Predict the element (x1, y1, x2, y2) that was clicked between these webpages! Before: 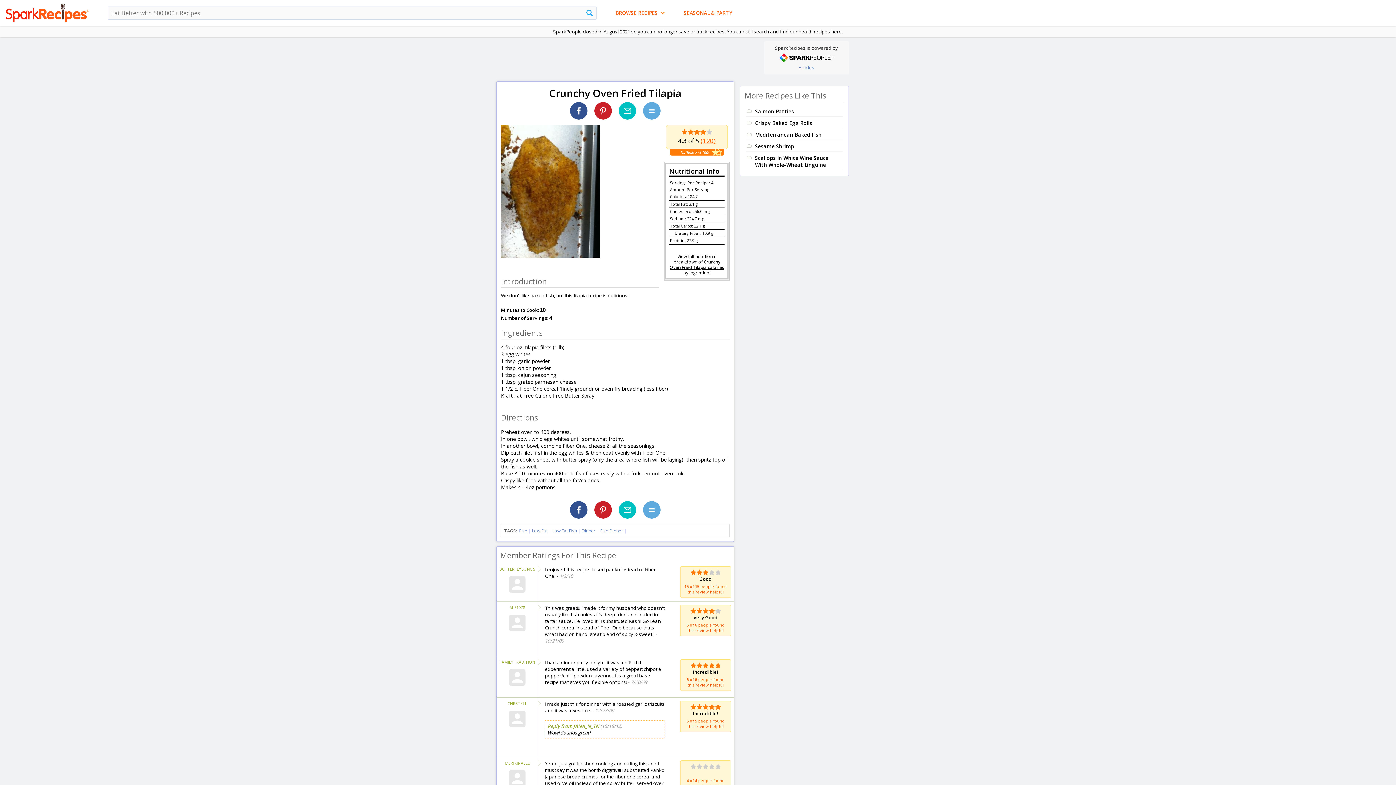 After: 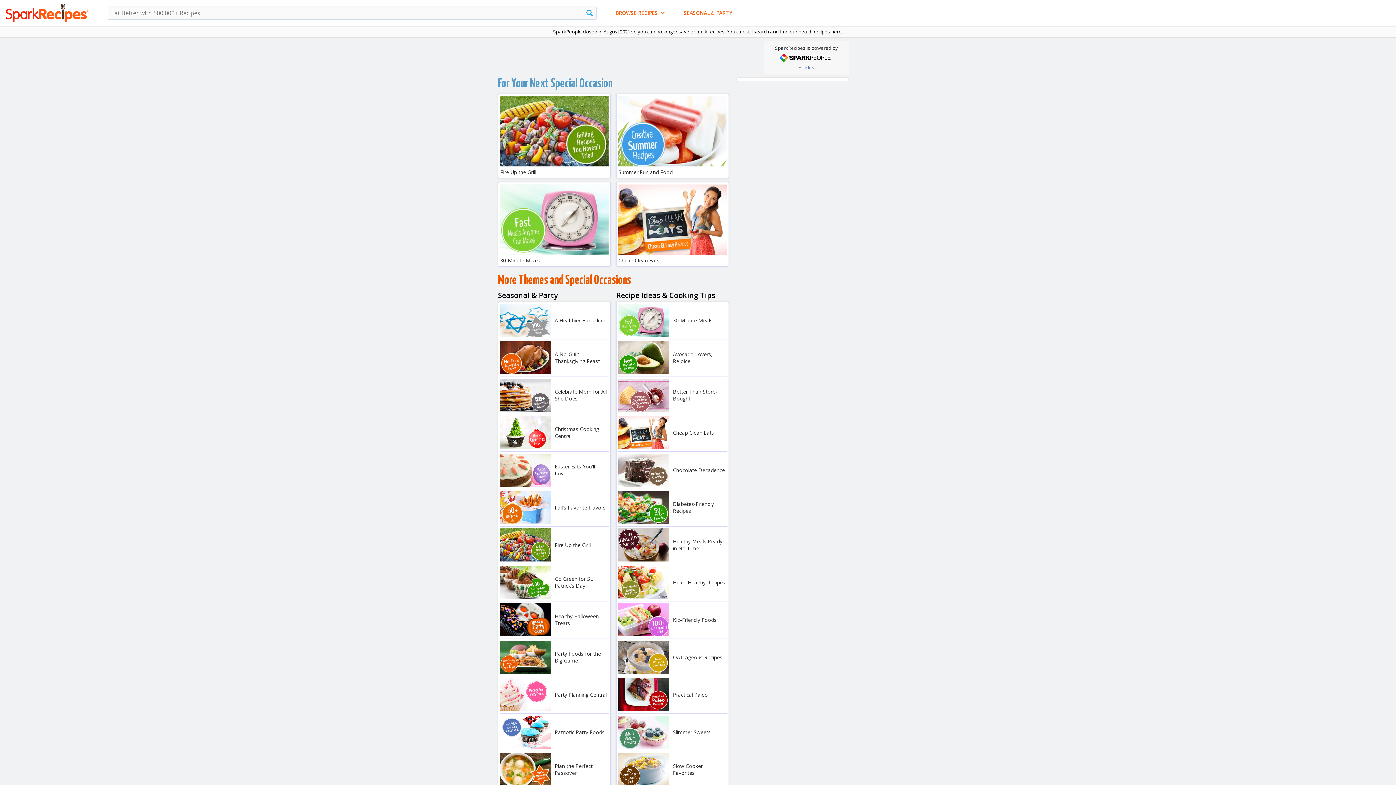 Action: label: SEASONAL & PARTY bbox: (684, 6, 732, 19)